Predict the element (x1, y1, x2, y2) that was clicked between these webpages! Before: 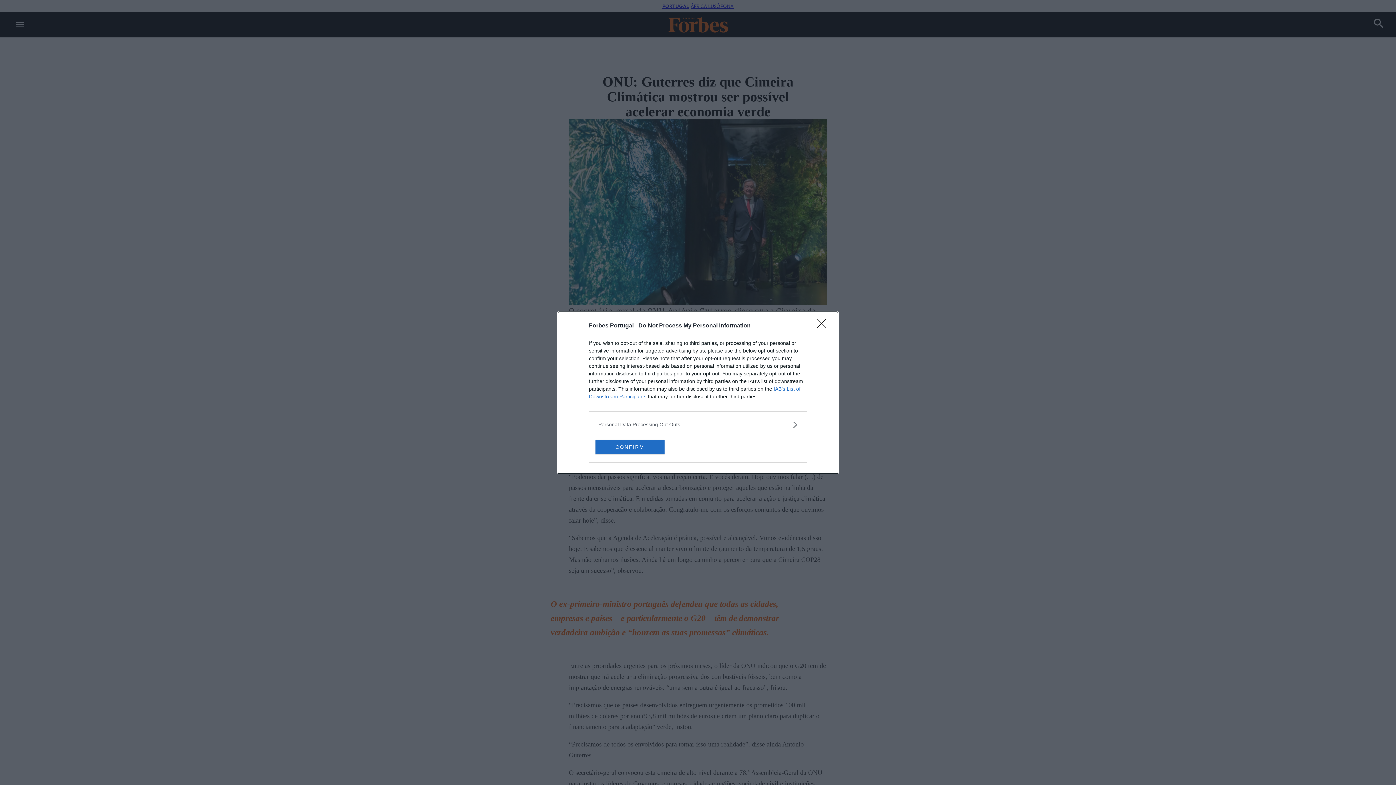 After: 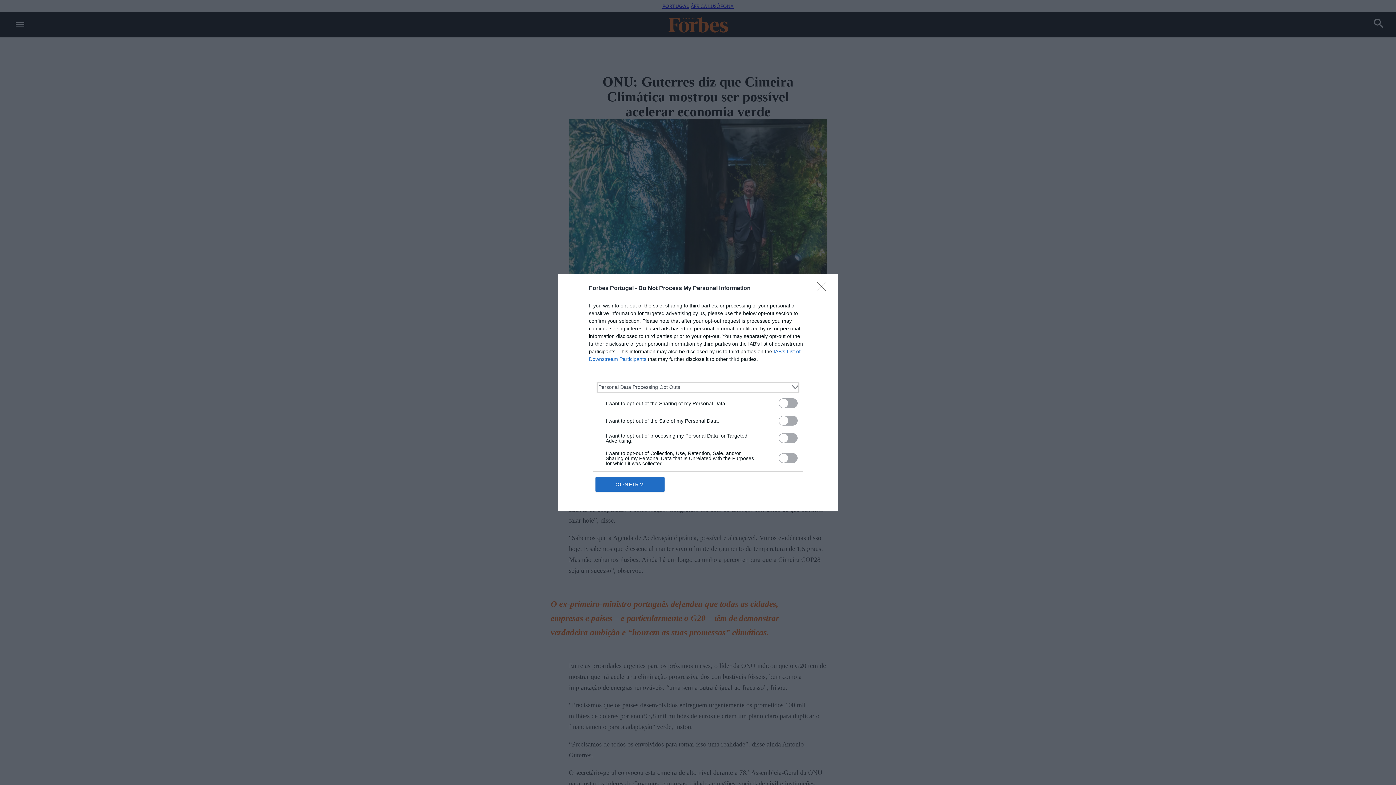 Action: bbox: (598, 420, 797, 428) label: Opt-Outs